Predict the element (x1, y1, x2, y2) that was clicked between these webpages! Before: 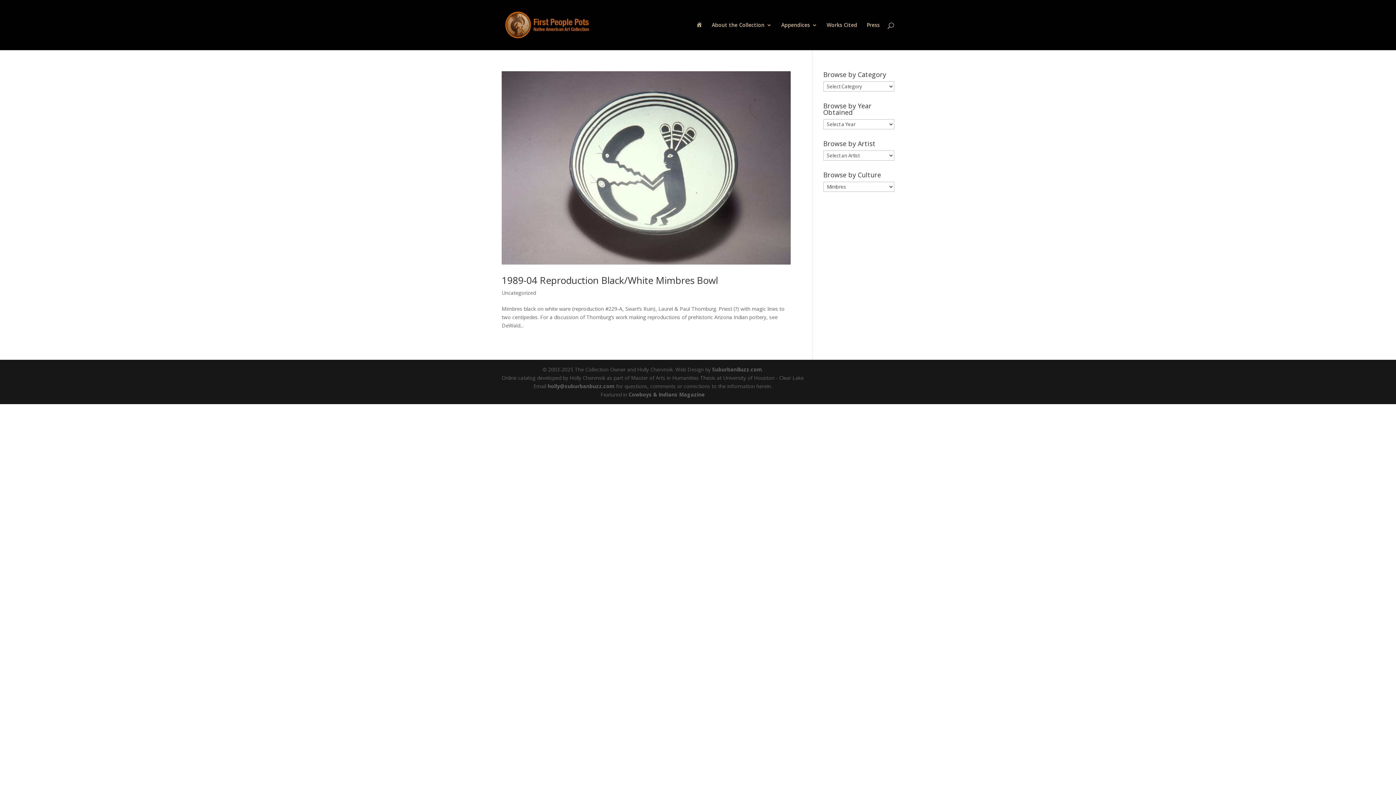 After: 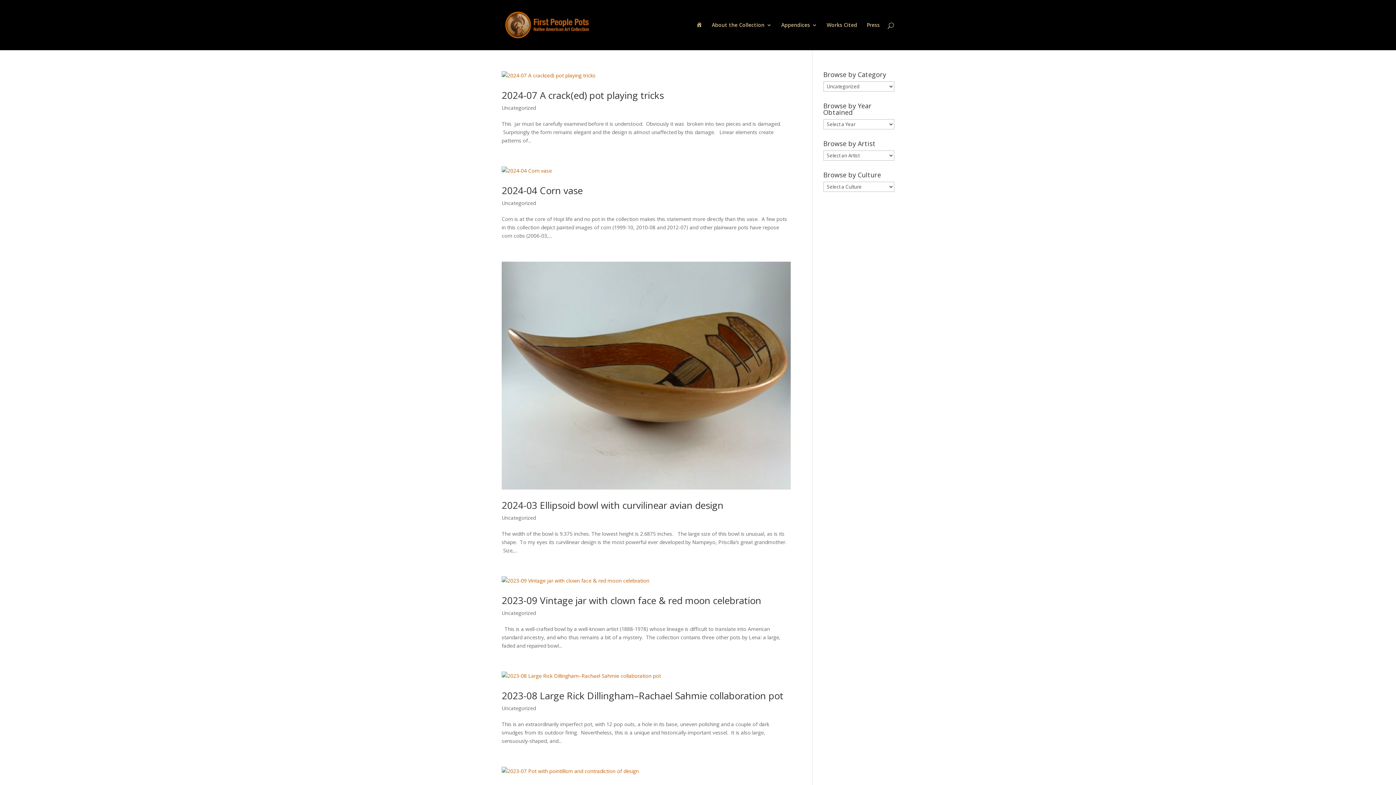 Action: bbox: (501, 289, 536, 296) label: Uncategorized